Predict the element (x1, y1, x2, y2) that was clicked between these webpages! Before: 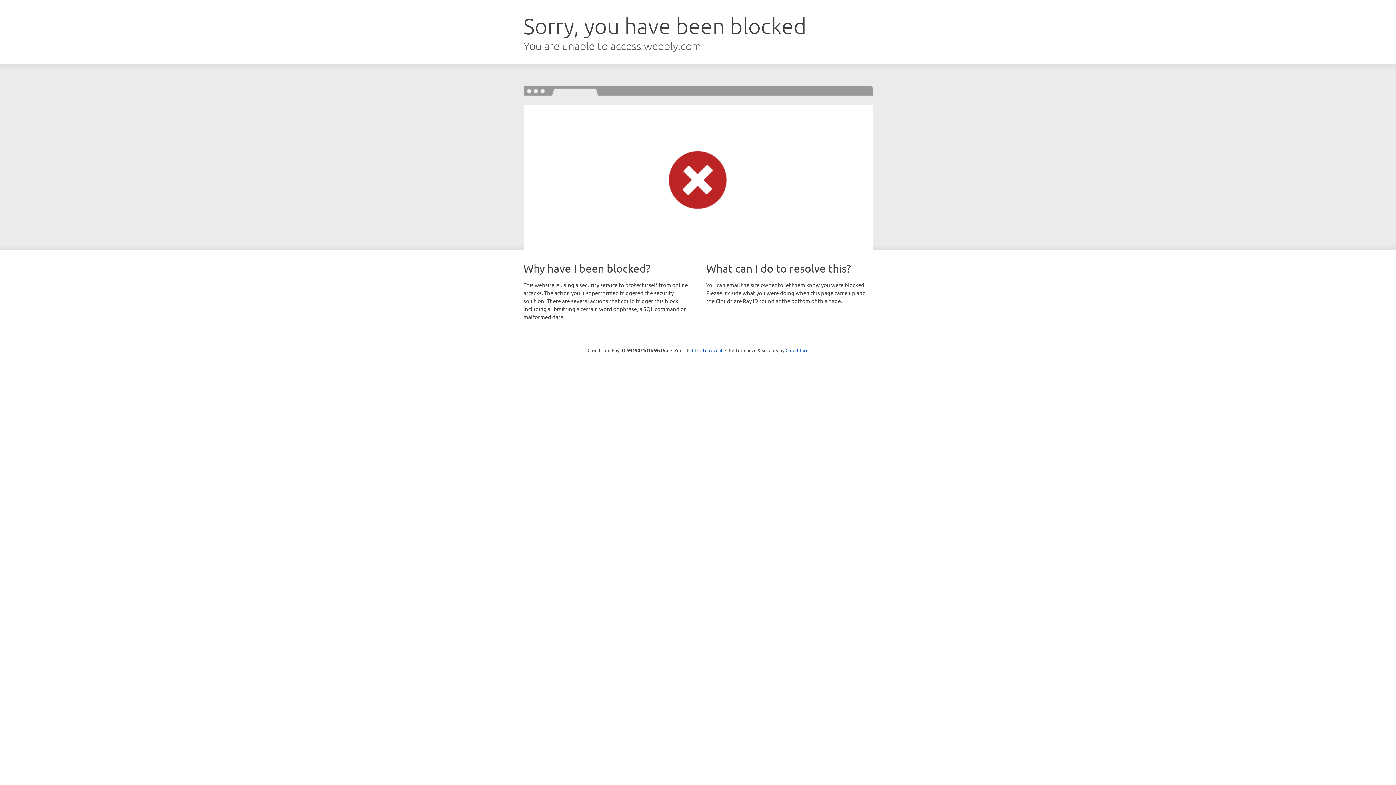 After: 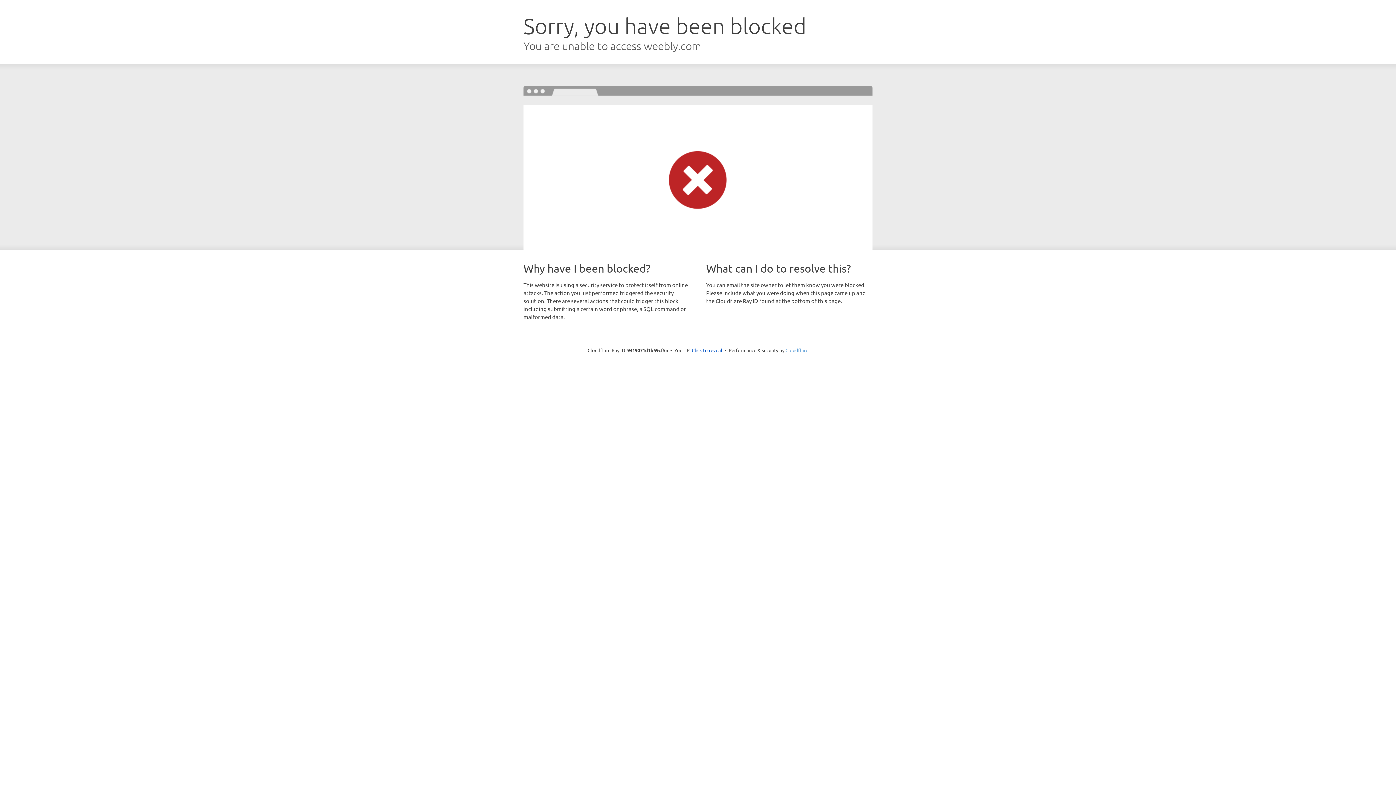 Action: bbox: (785, 347, 808, 353) label: Cloudflare